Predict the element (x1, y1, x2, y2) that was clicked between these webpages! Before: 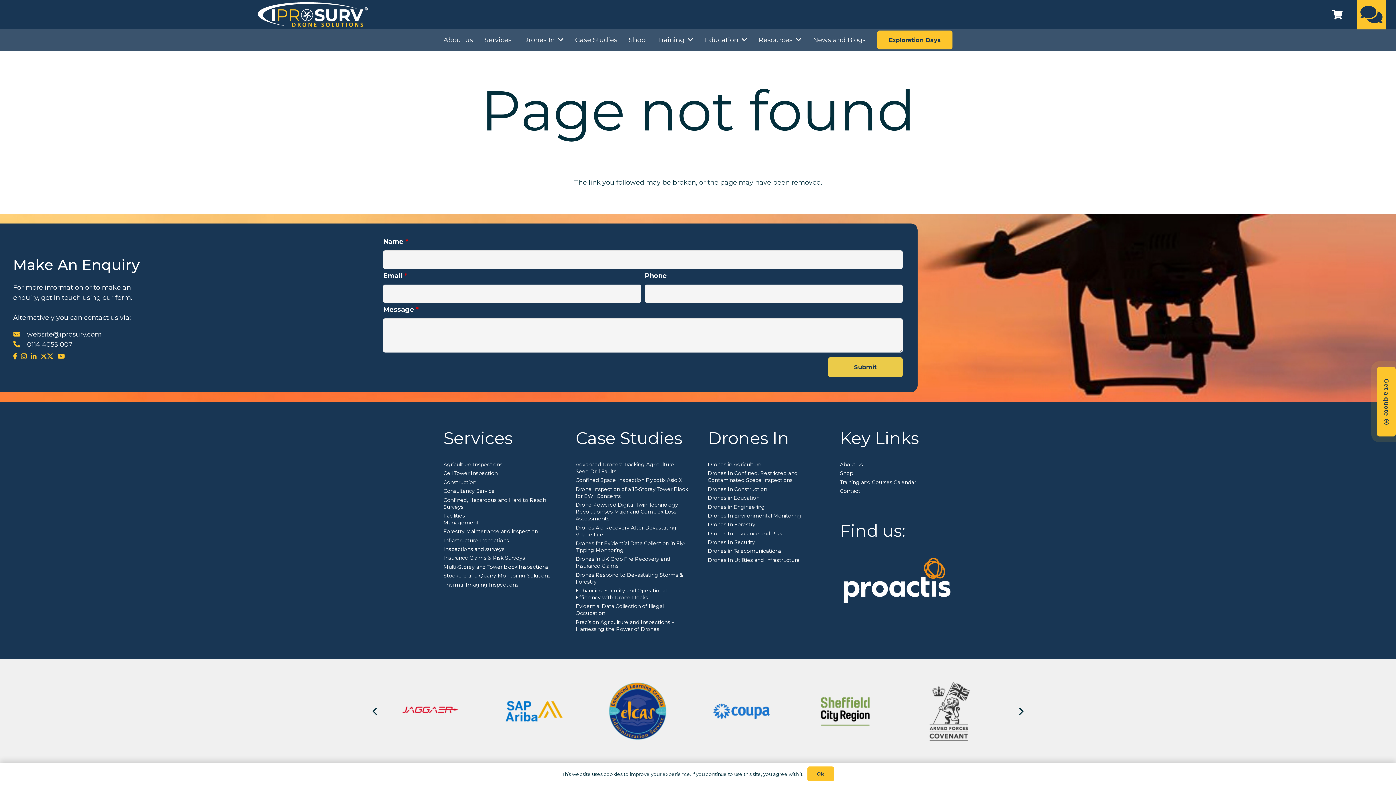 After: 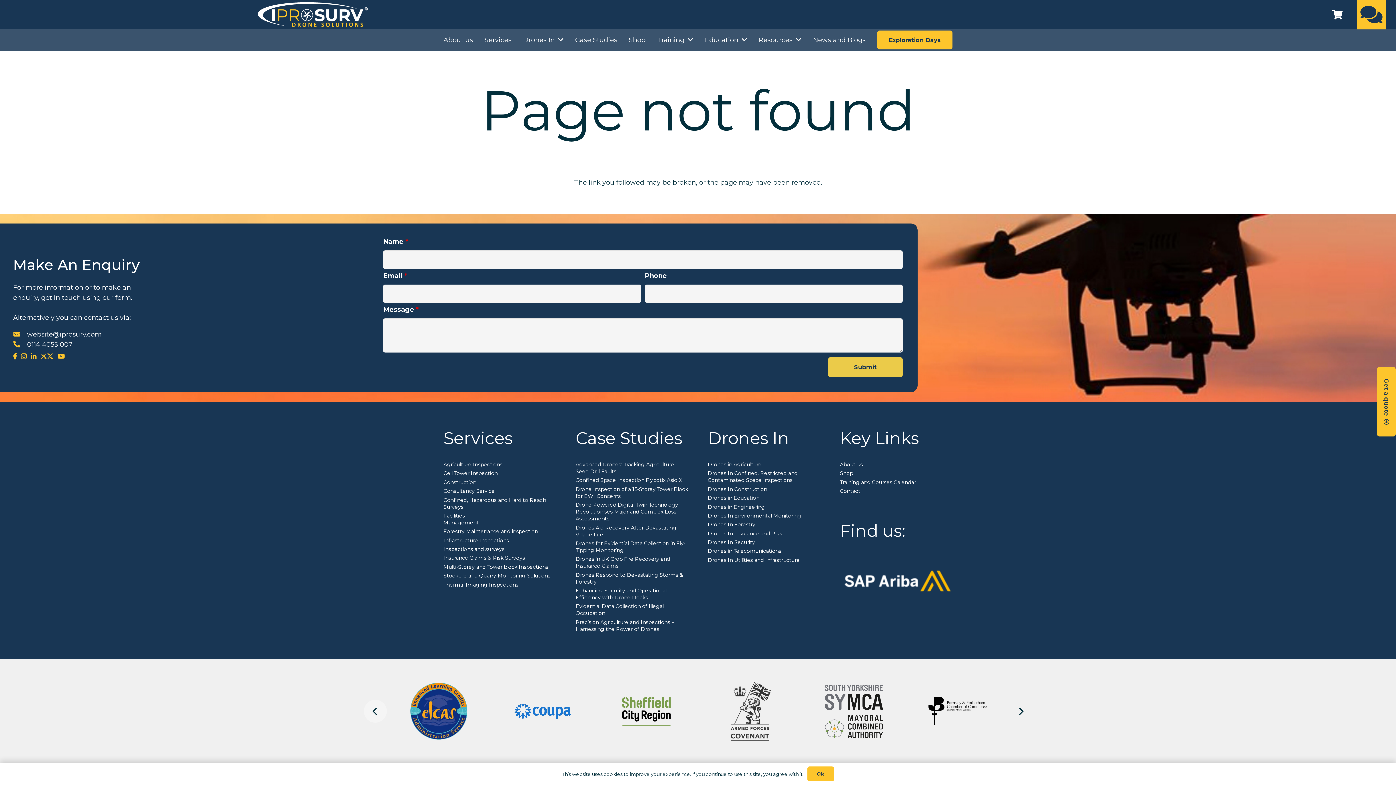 Action: label: Previous bbox: (364, 700, 386, 723)